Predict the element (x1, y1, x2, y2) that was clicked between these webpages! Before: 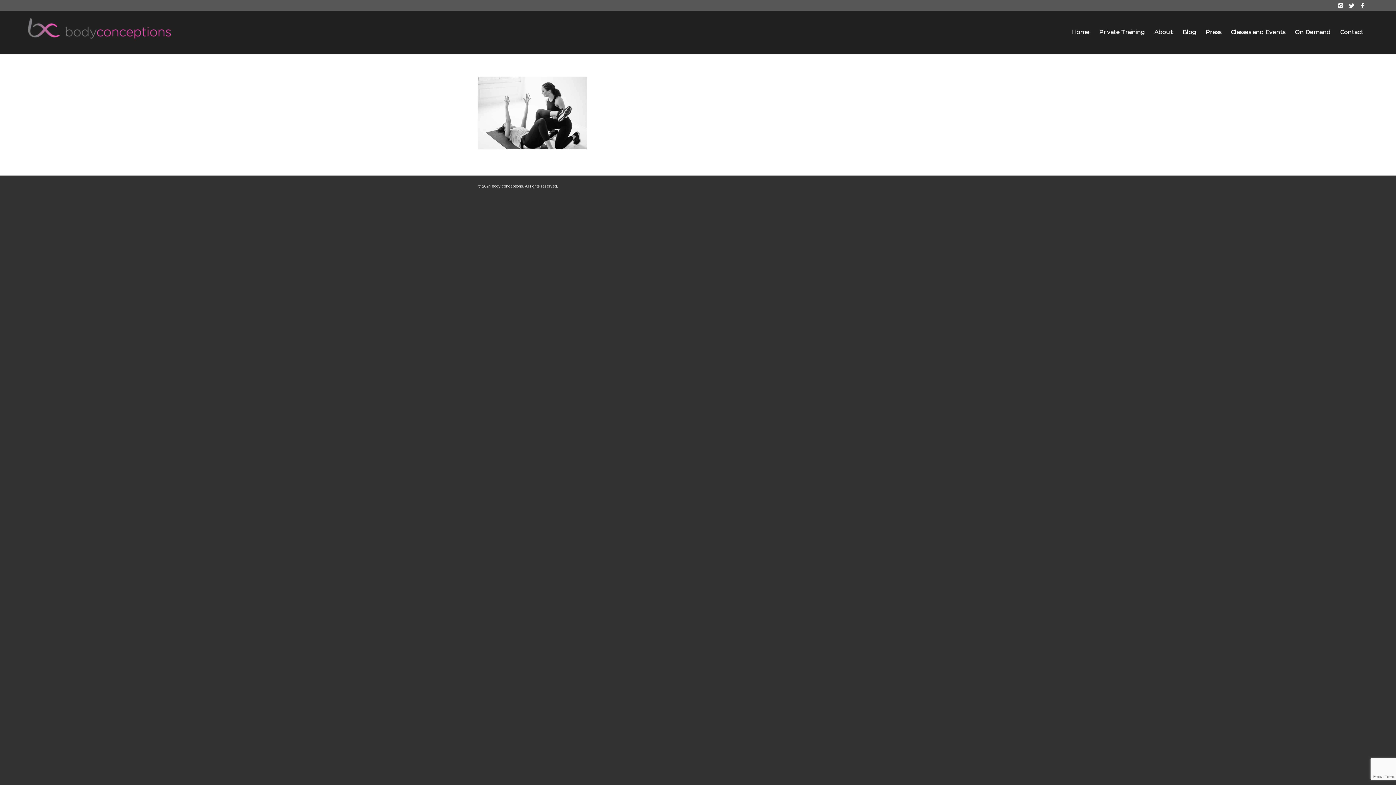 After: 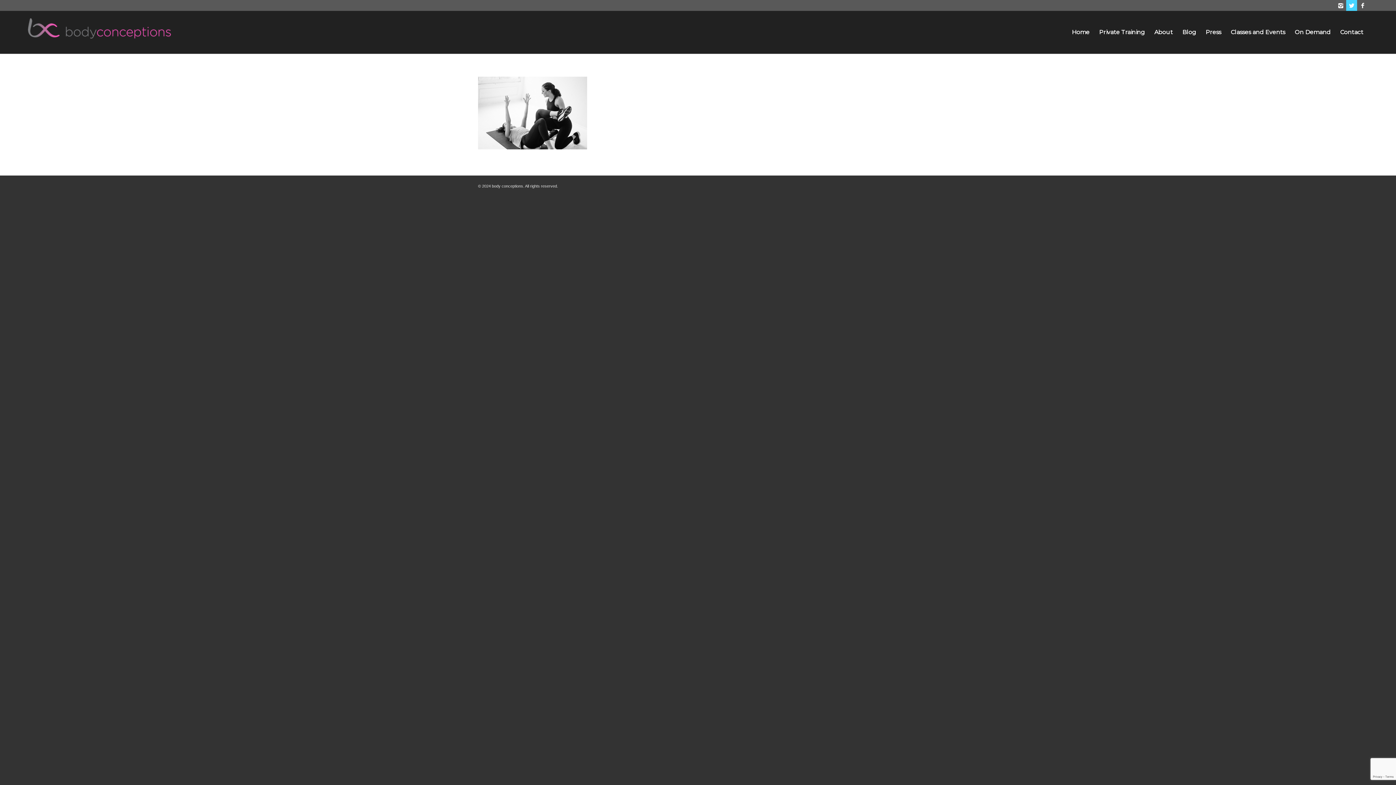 Action: bbox: (1346, 0, 1357, 10) label: Link to Twitter